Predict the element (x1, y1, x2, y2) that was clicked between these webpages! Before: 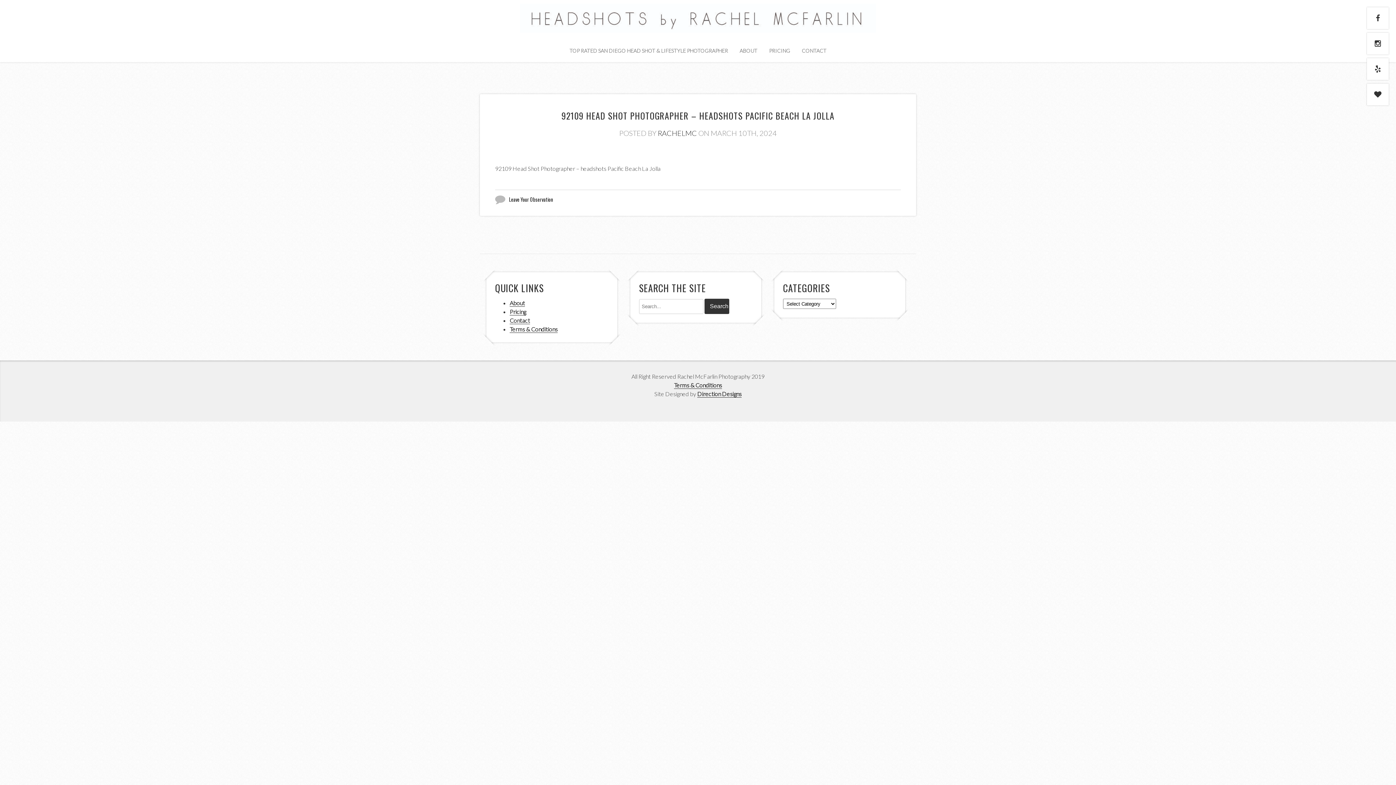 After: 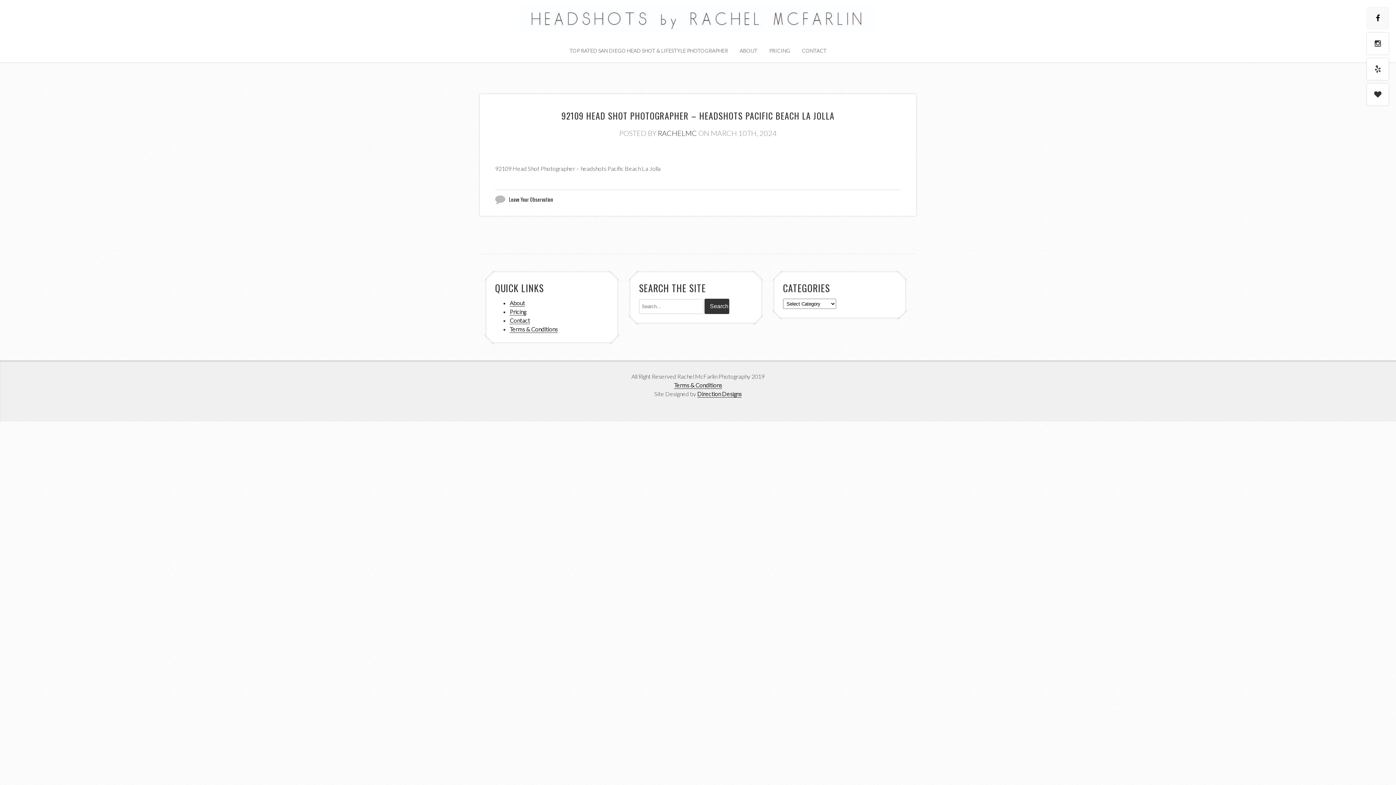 Action: bbox: (1367, 7, 1389, 29)